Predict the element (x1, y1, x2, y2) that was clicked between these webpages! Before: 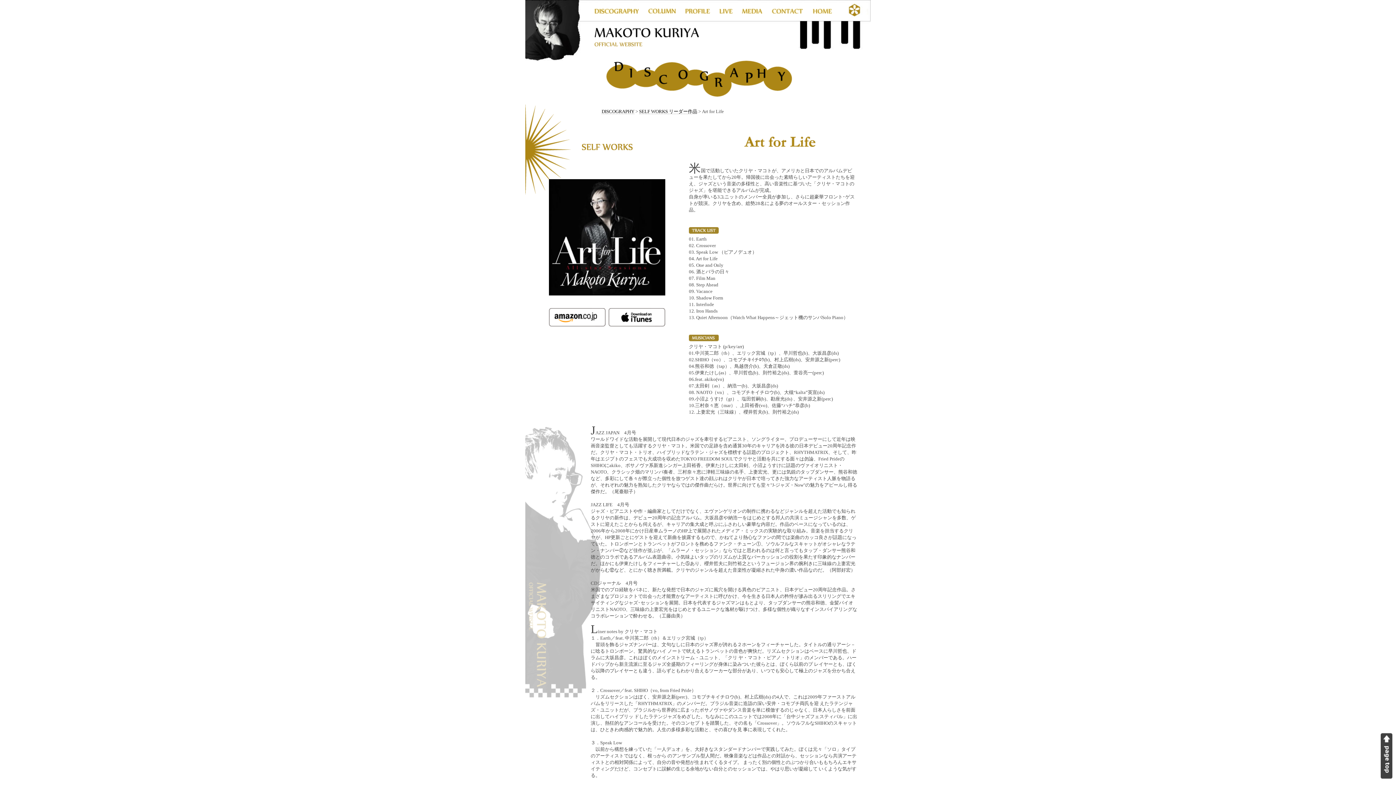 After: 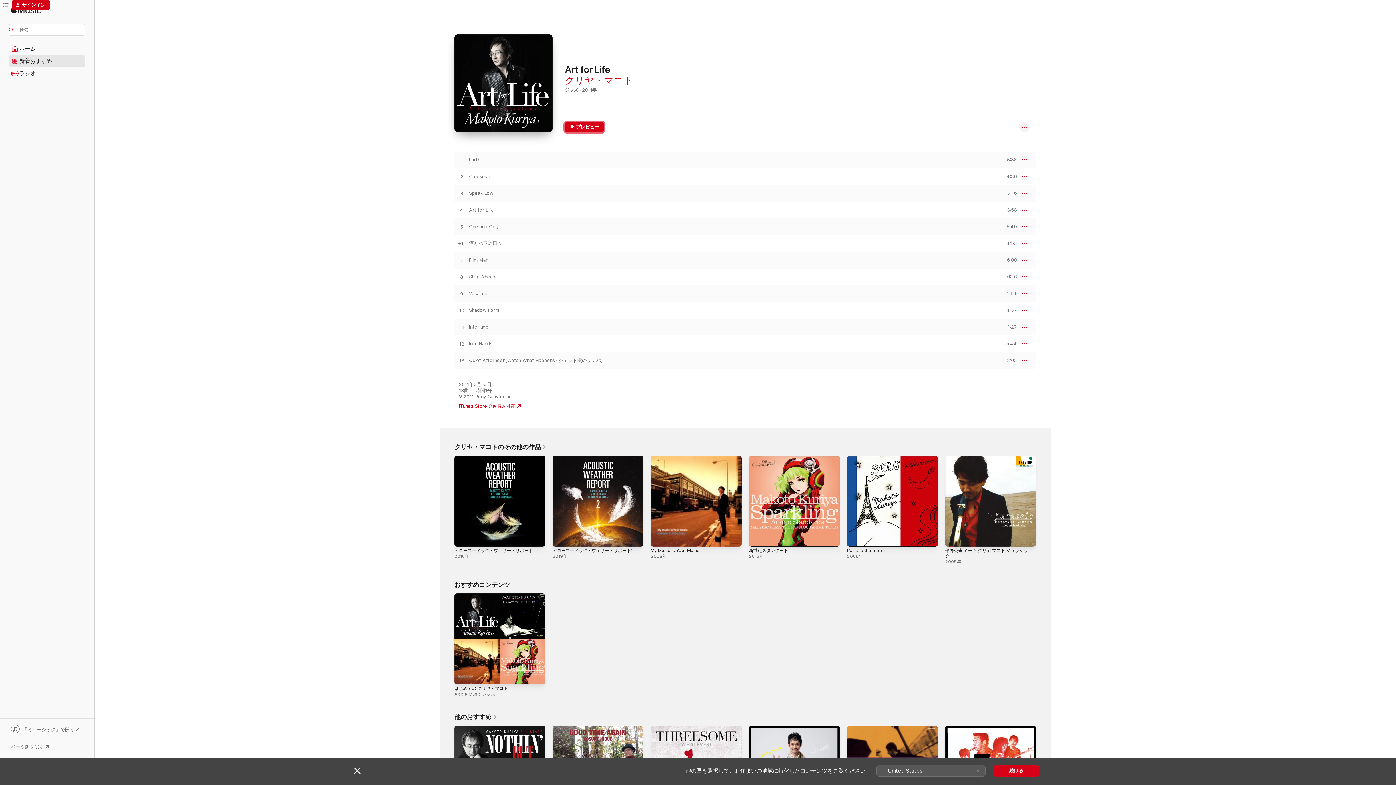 Action: bbox: (608, 322, 668, 327)